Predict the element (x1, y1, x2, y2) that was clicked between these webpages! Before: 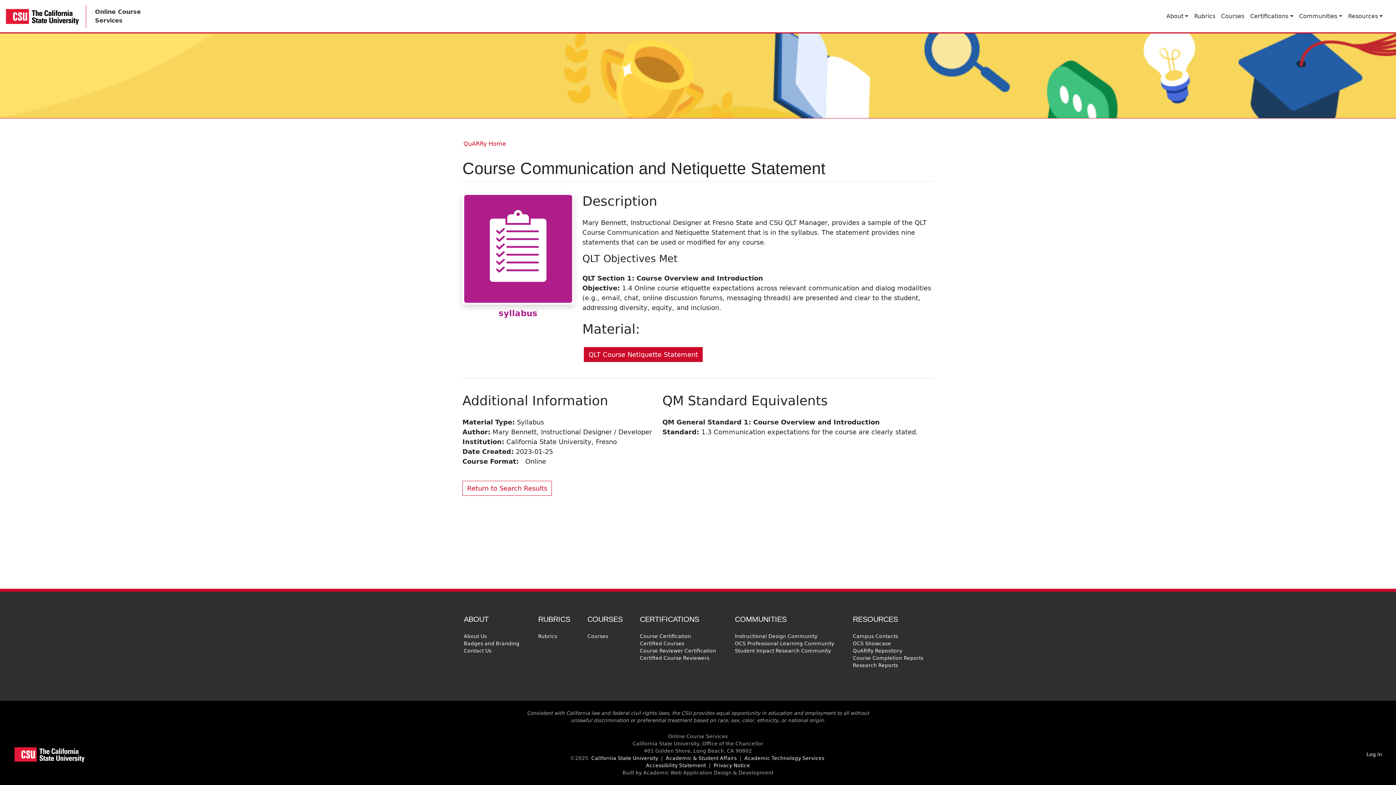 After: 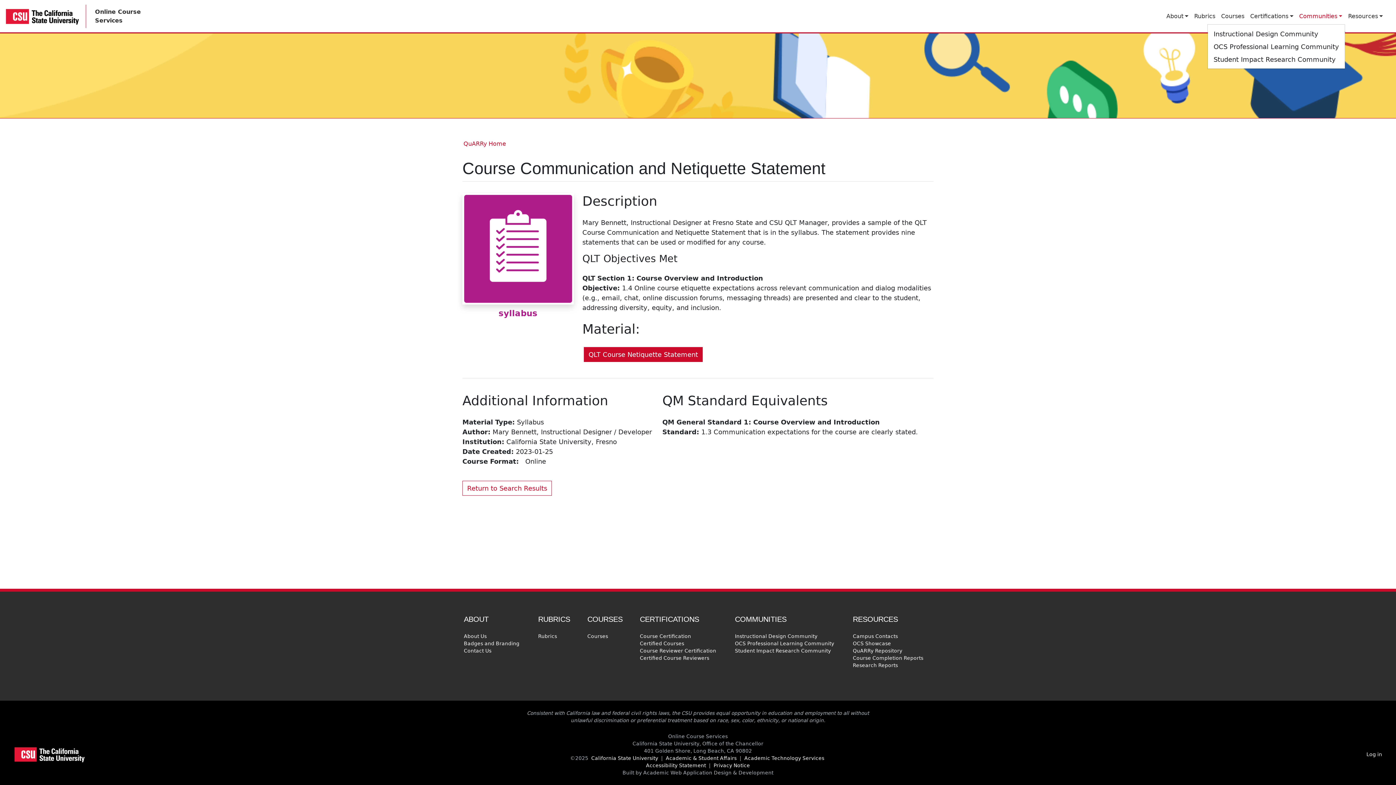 Action: label: Communities bbox: (1296, 8, 1345, 23)